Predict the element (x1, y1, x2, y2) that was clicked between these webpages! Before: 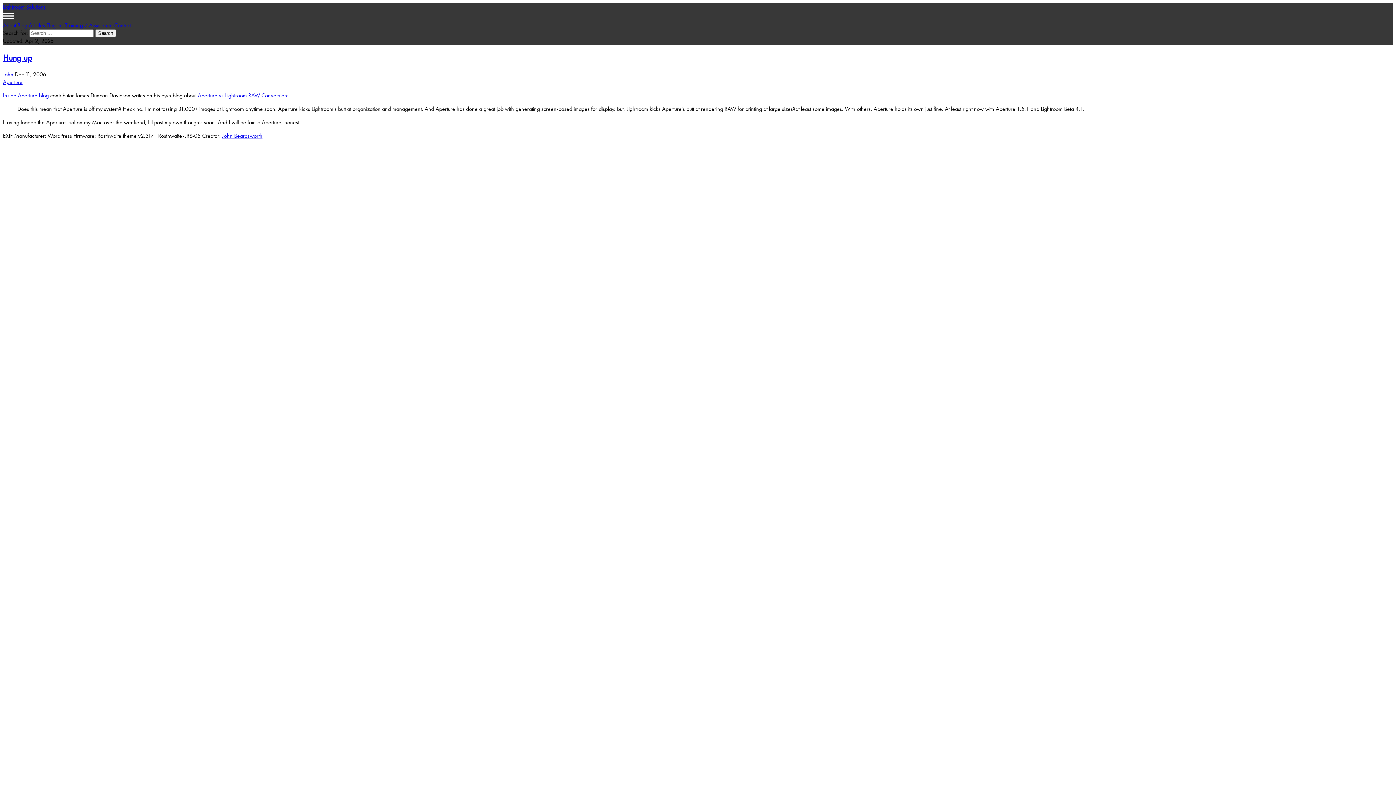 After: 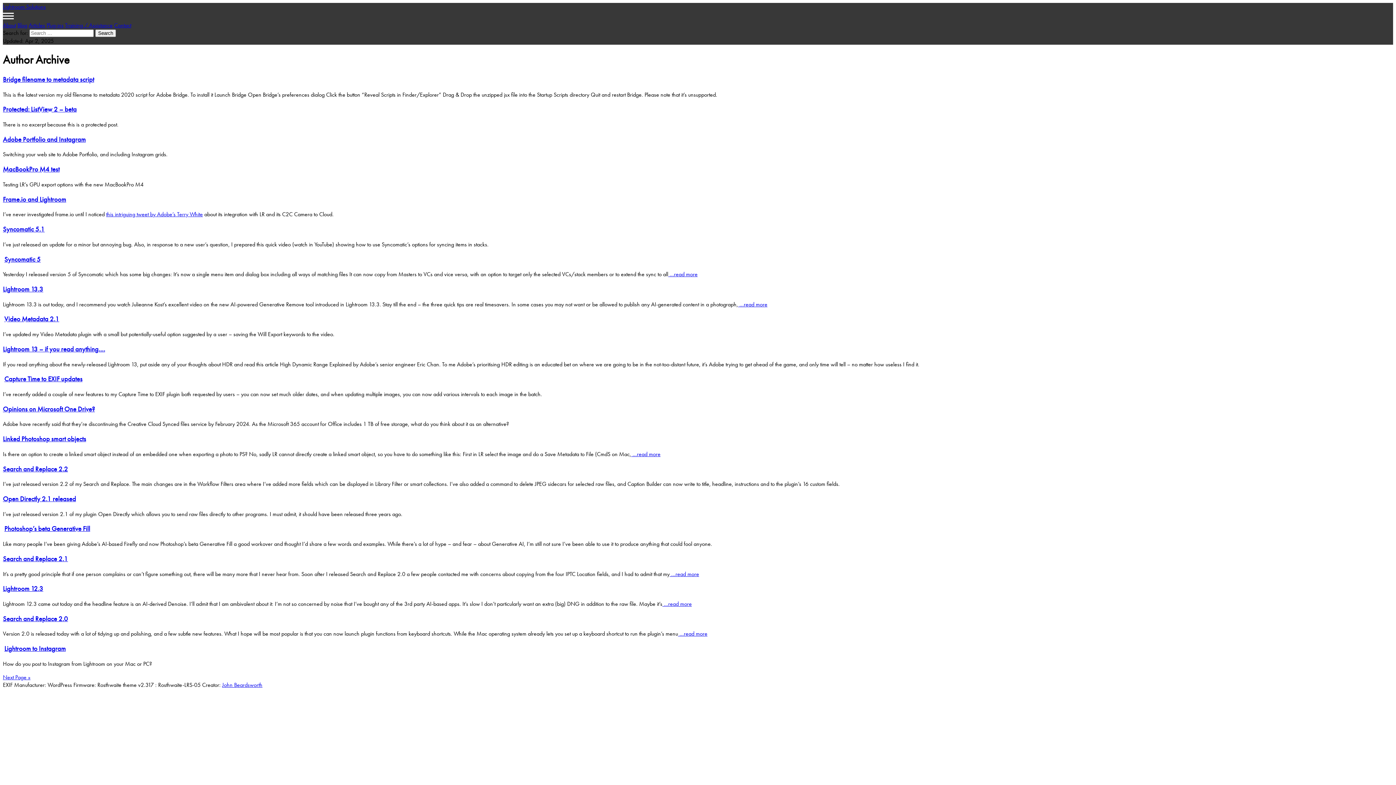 Action: bbox: (2, 70, 13, 78) label: John